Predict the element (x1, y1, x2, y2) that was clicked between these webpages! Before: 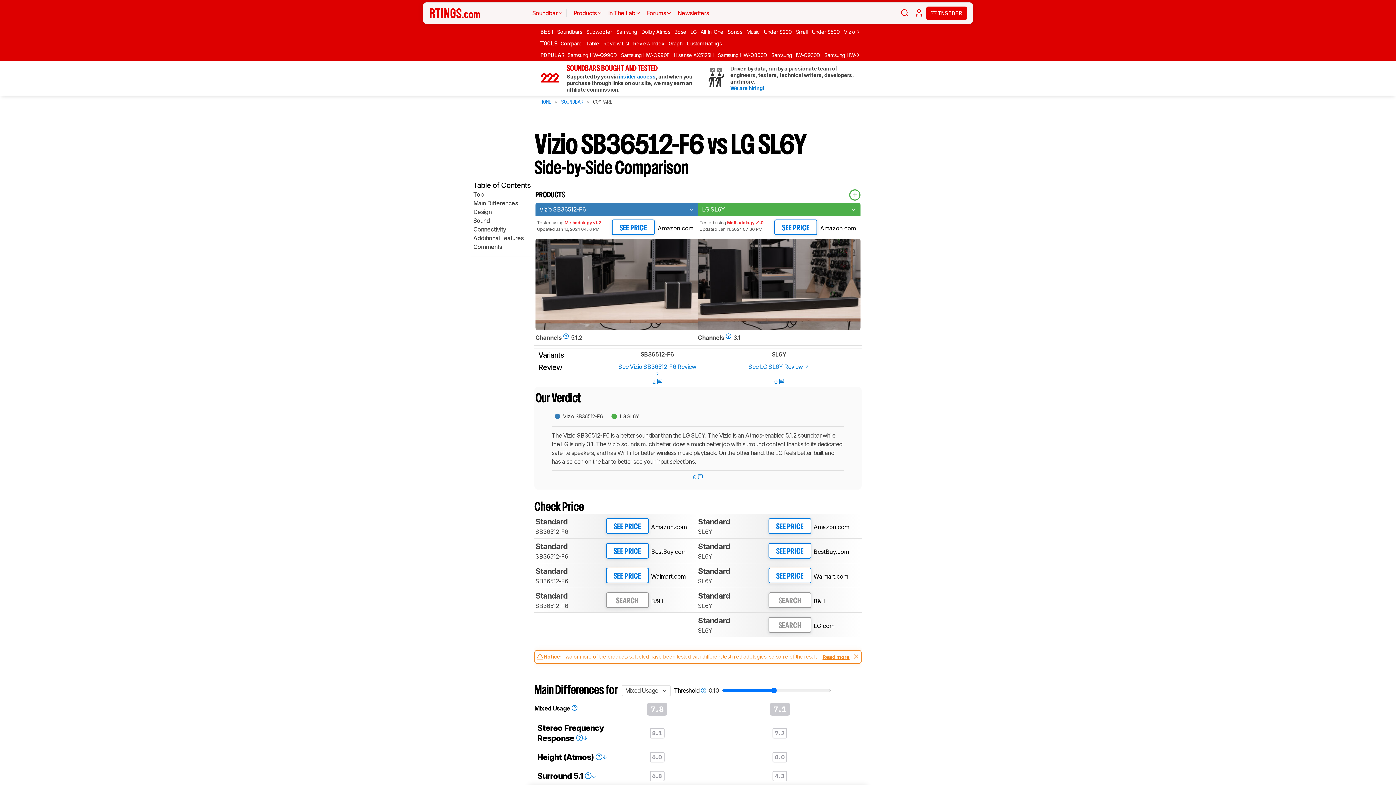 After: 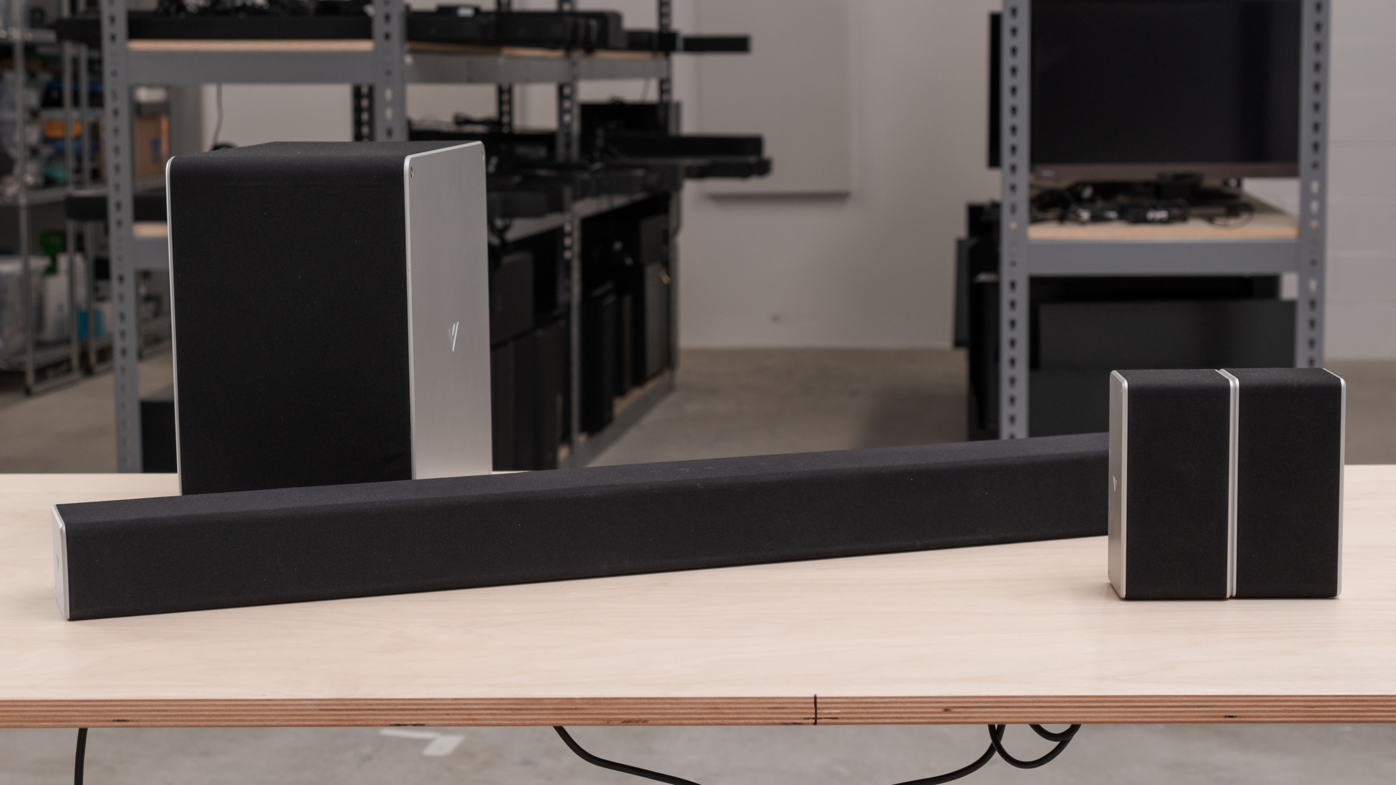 Action: bbox: (535, 238, 698, 331)